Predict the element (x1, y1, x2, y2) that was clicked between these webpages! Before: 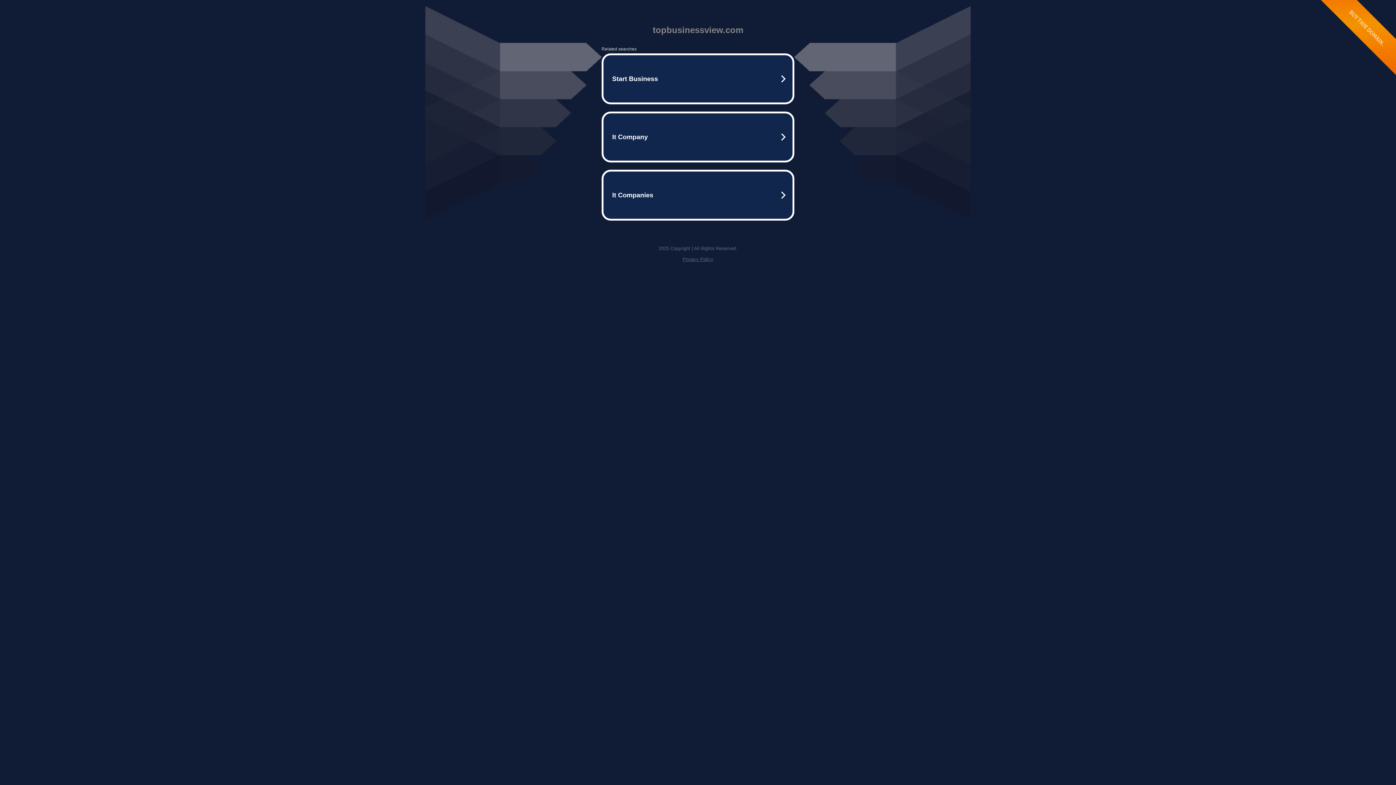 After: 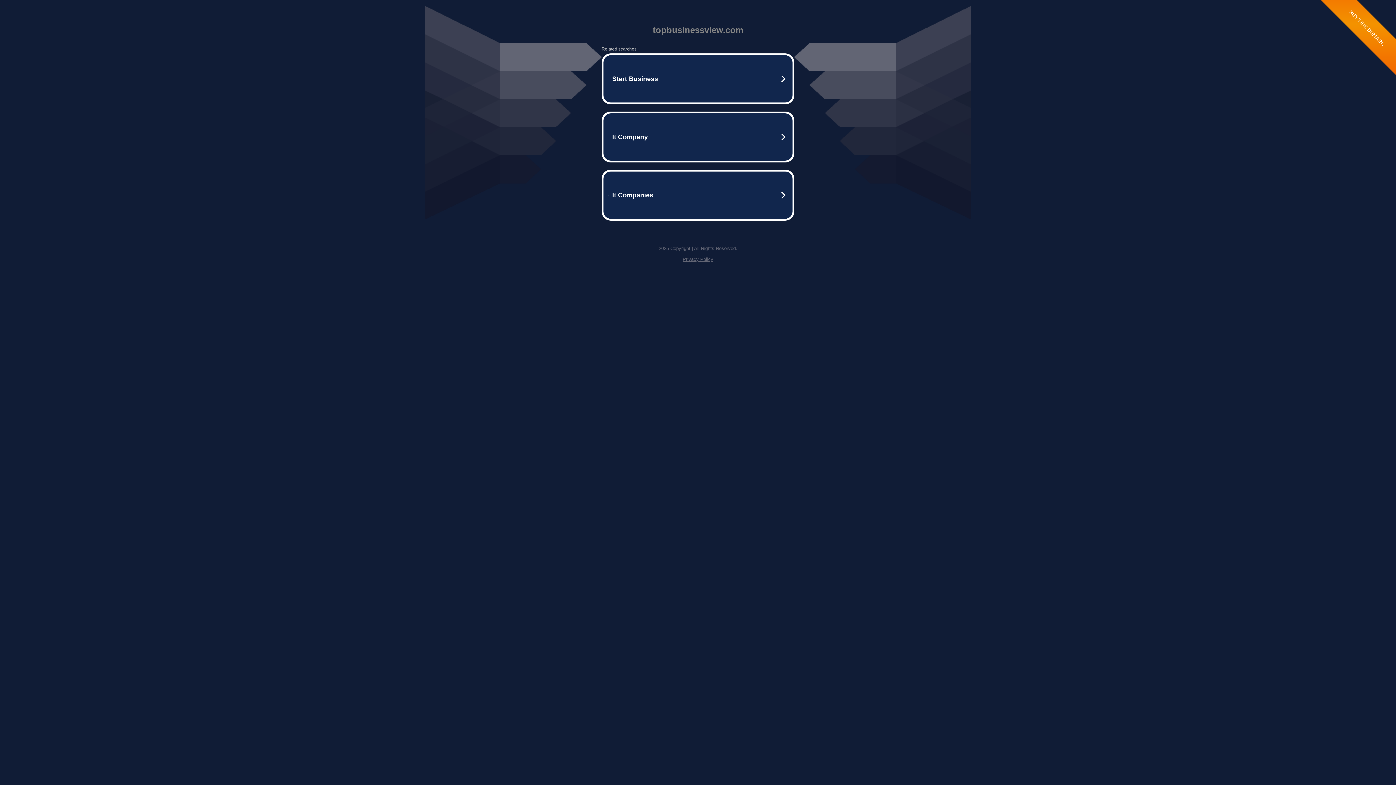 Action: label: Privacy Policy bbox: (682, 256, 713, 262)